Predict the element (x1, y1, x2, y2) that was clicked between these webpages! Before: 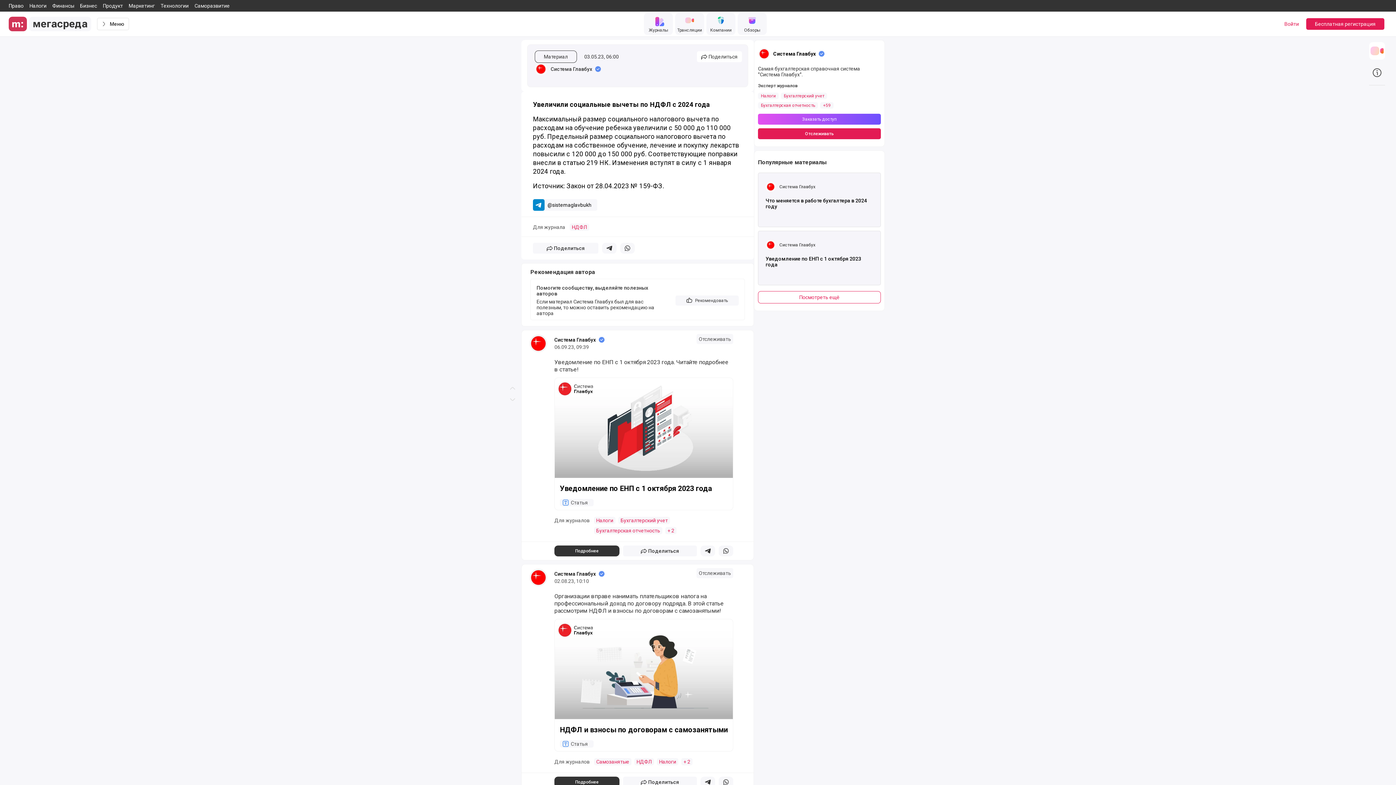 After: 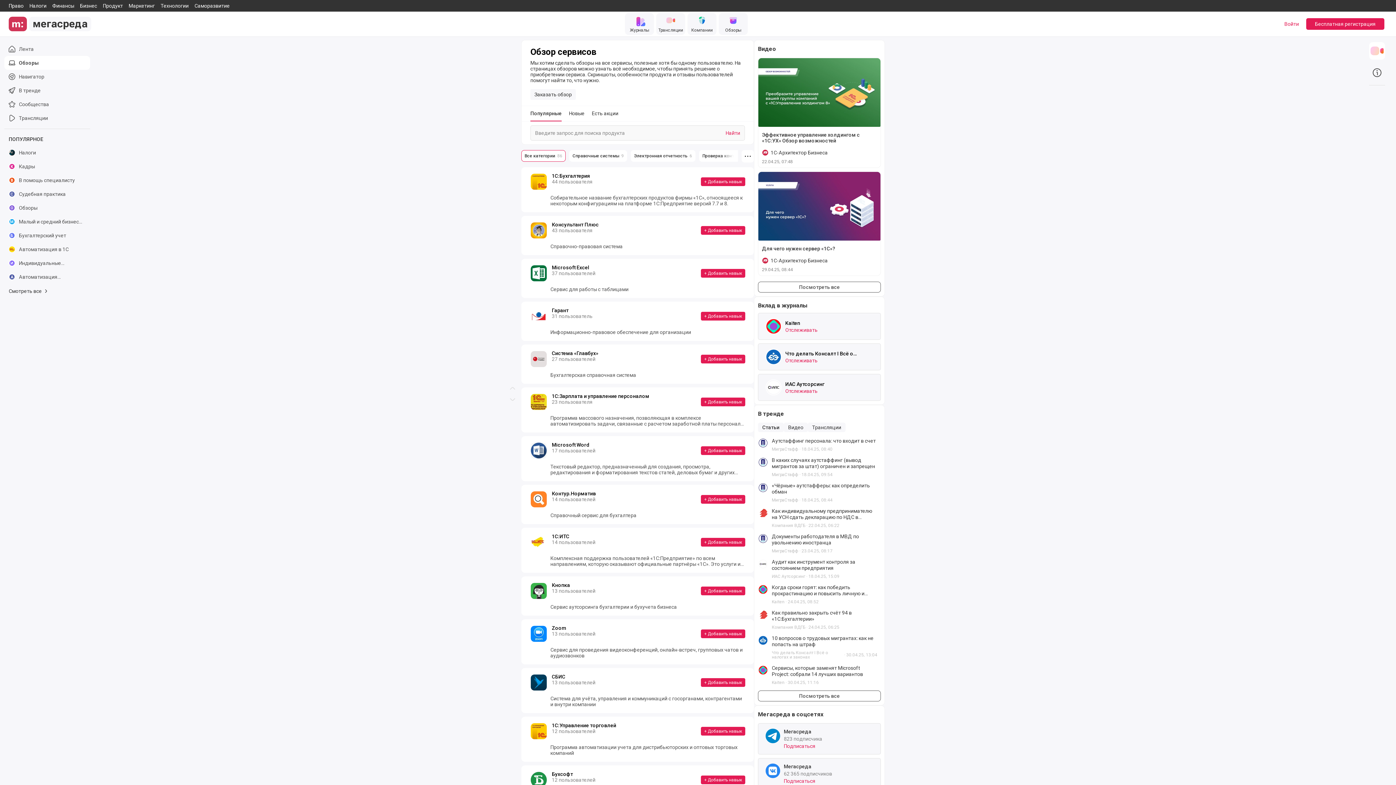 Action: bbox: (737, 13, 766, 34) label: Обзоры